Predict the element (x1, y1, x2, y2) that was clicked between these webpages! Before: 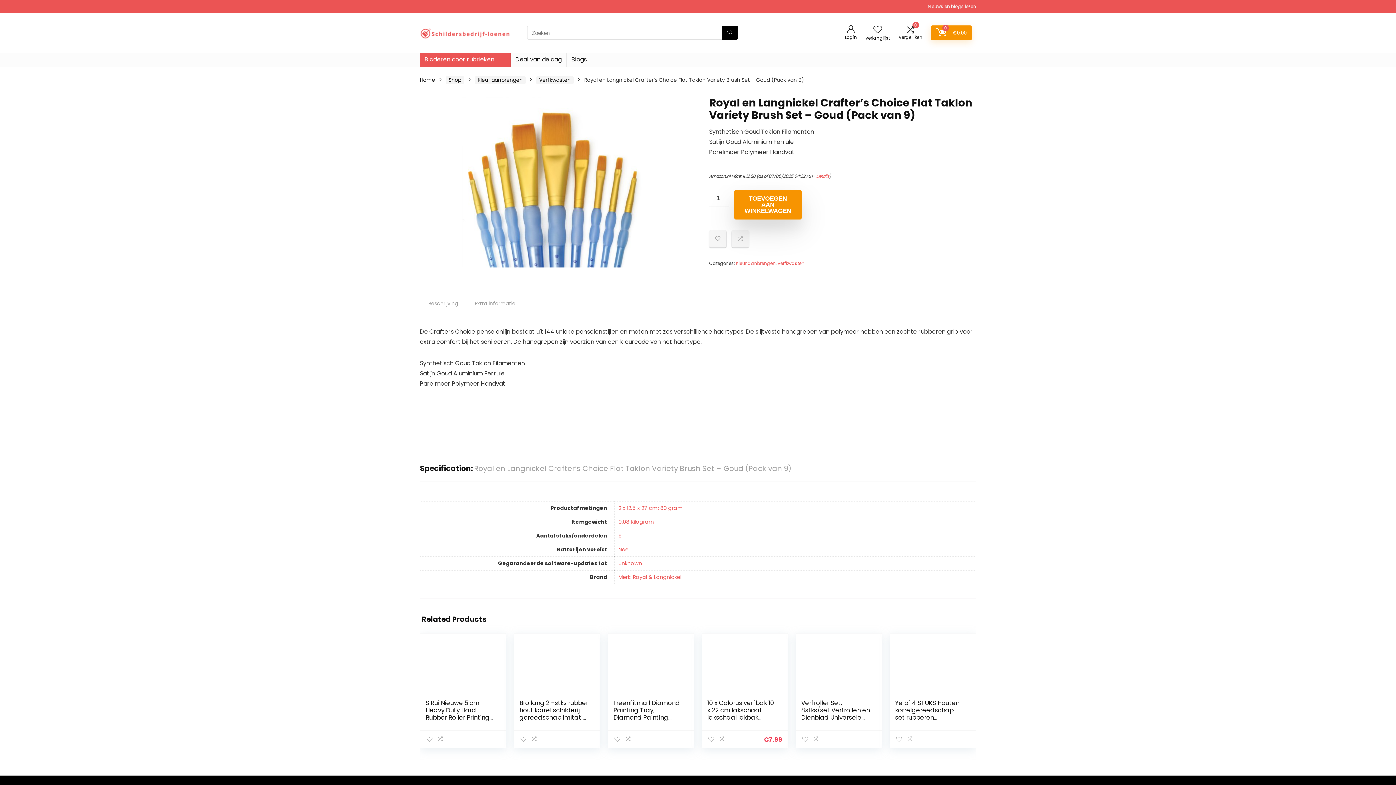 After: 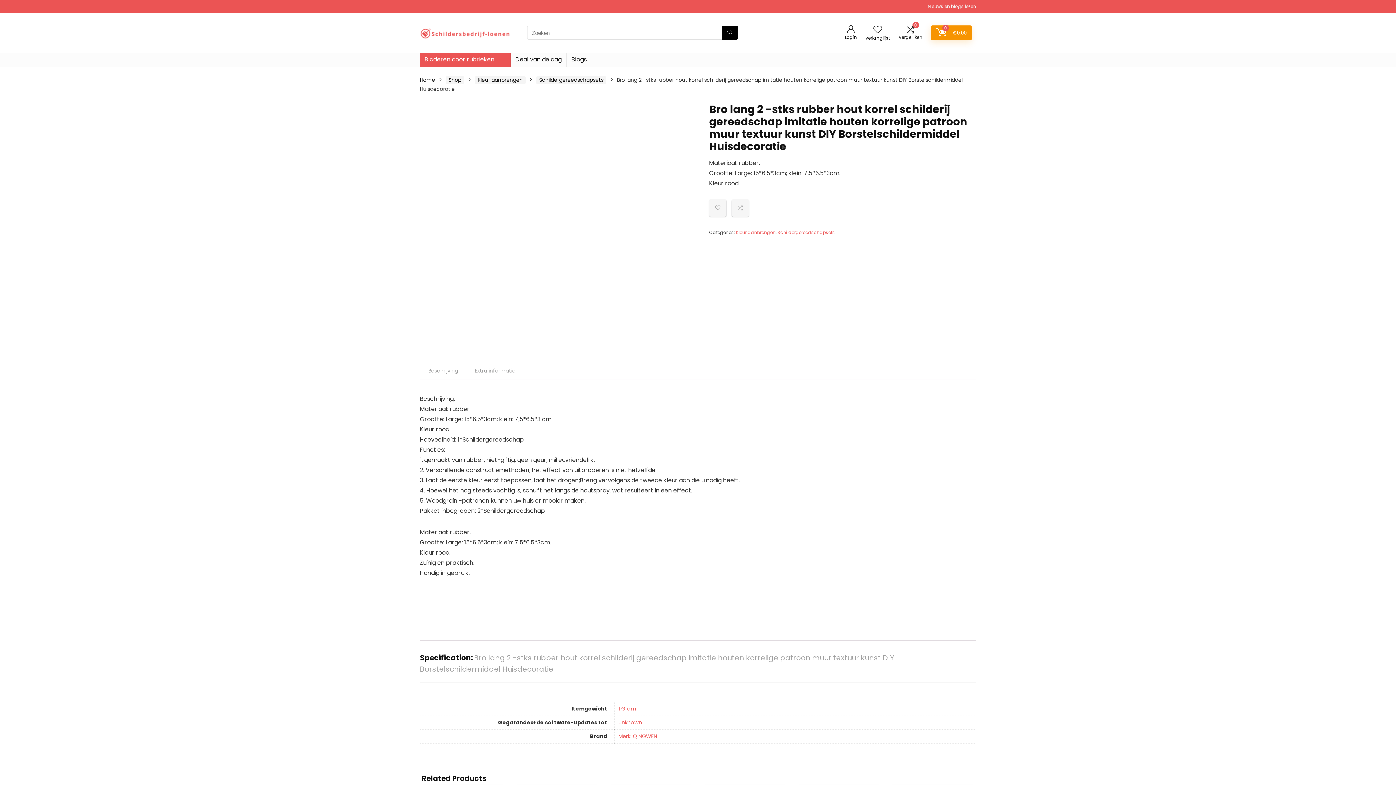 Action: bbox: (519, 639, 594, 694)